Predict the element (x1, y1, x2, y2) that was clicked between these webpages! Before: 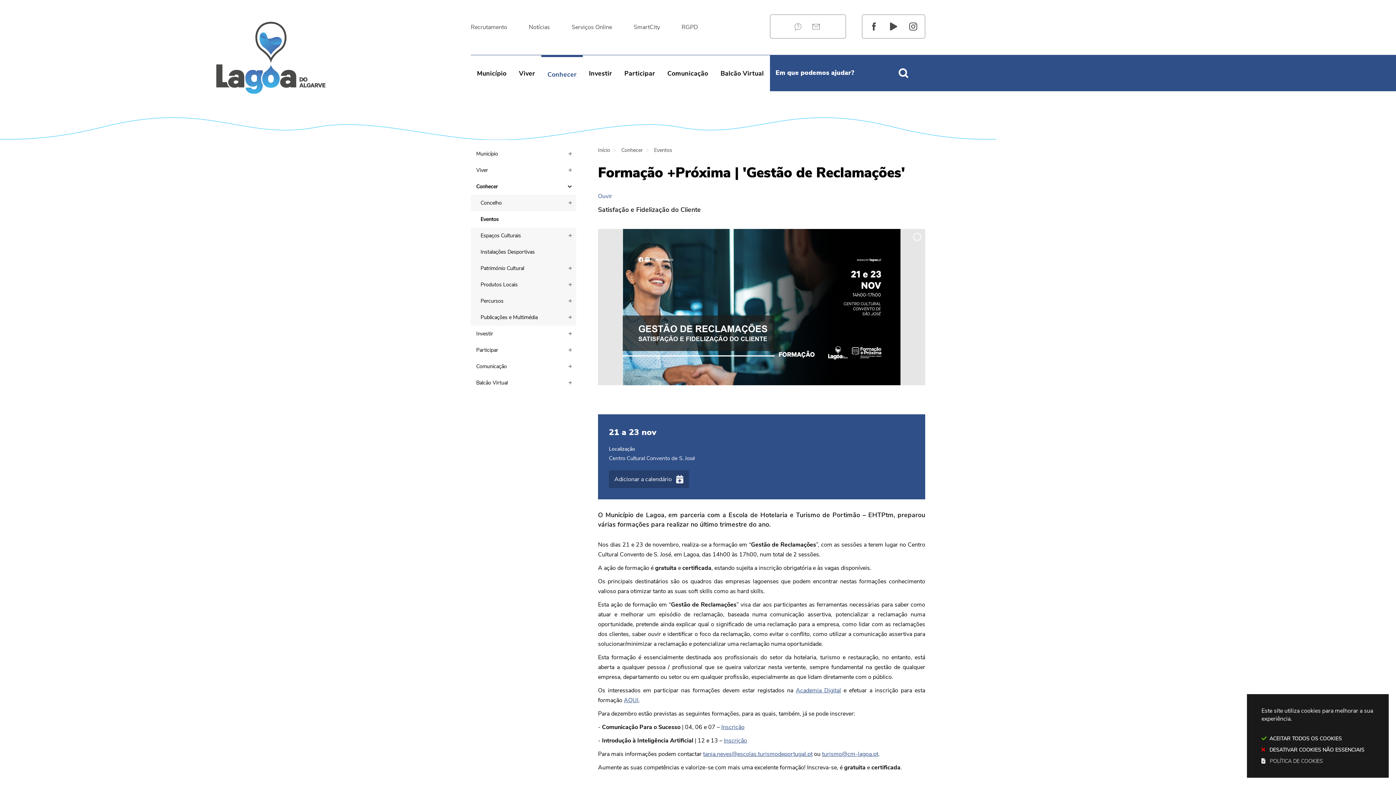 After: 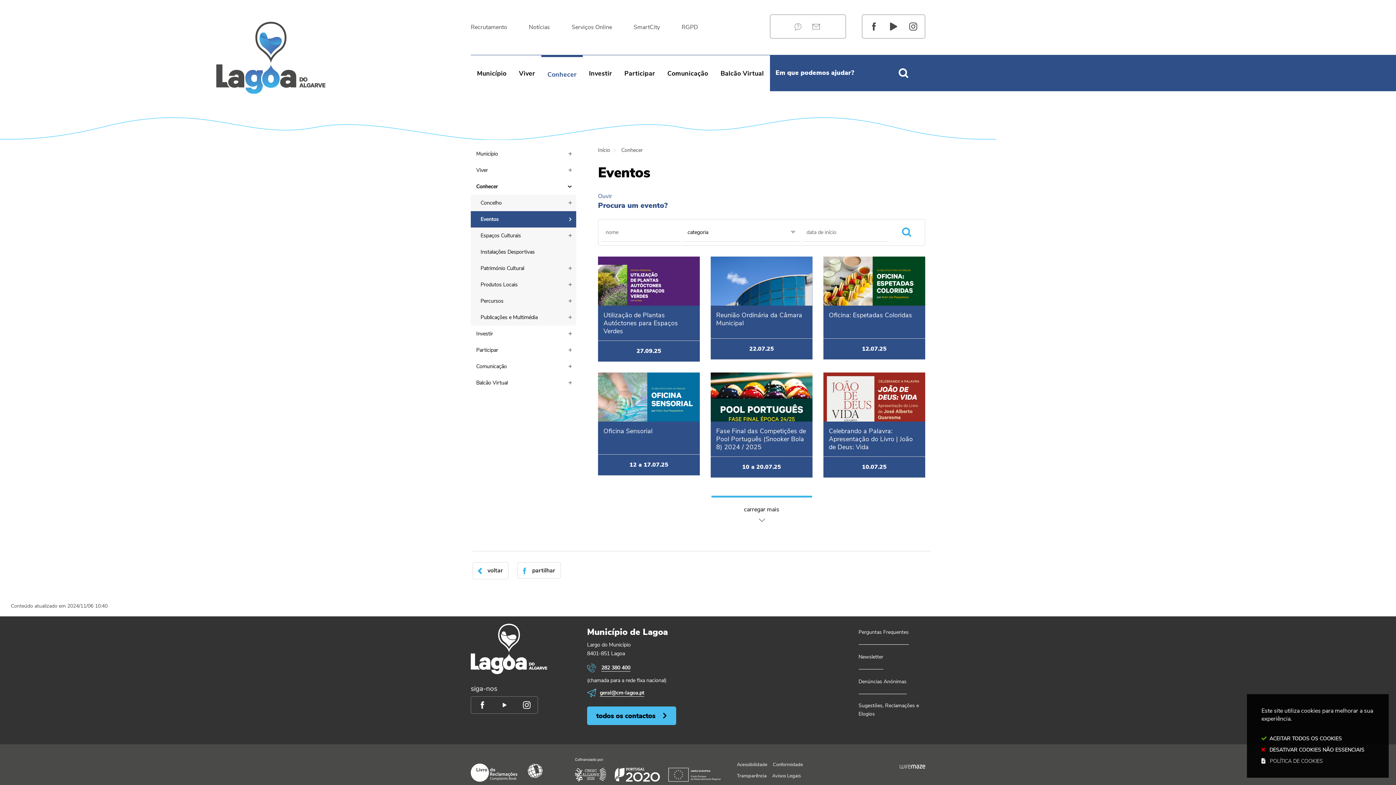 Action: label: Eventos bbox: (654, 146, 672, 153)